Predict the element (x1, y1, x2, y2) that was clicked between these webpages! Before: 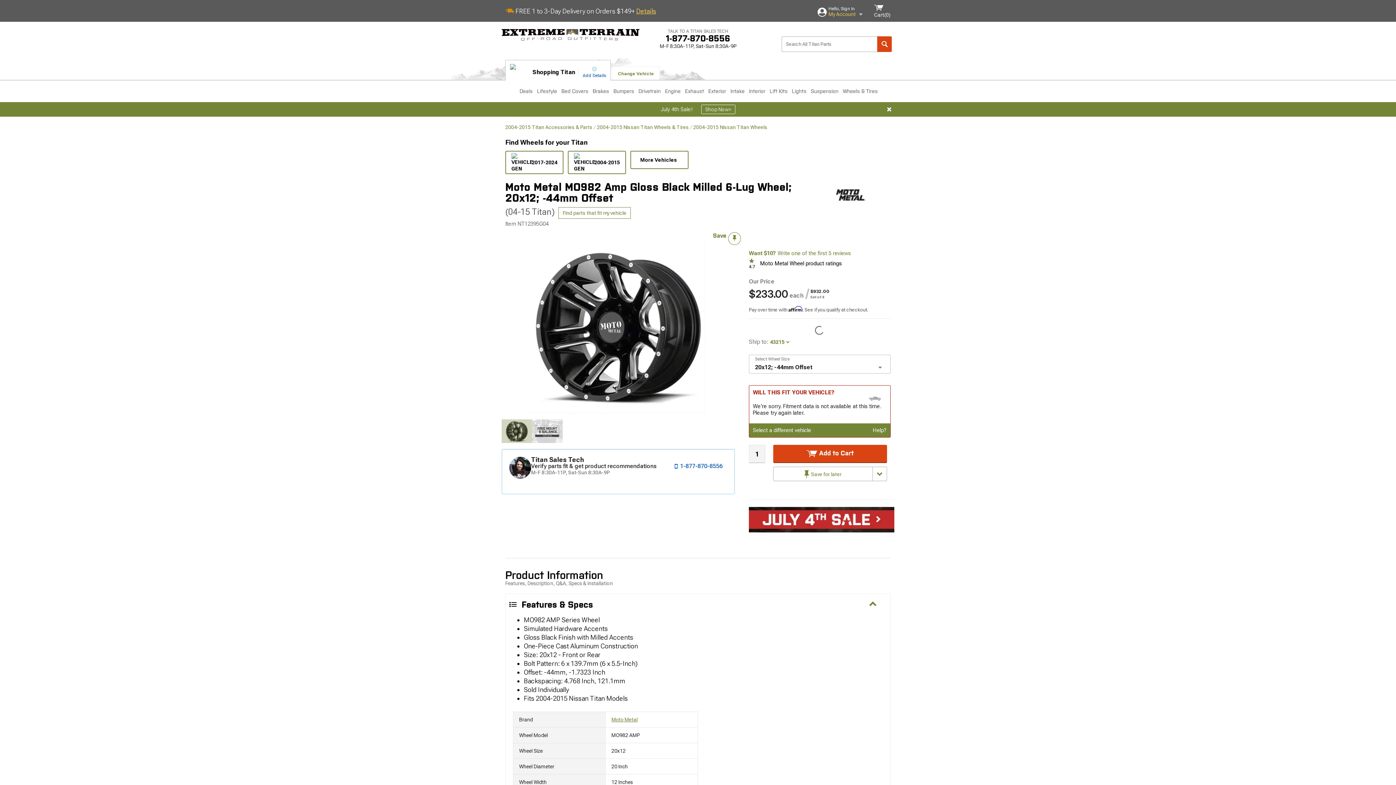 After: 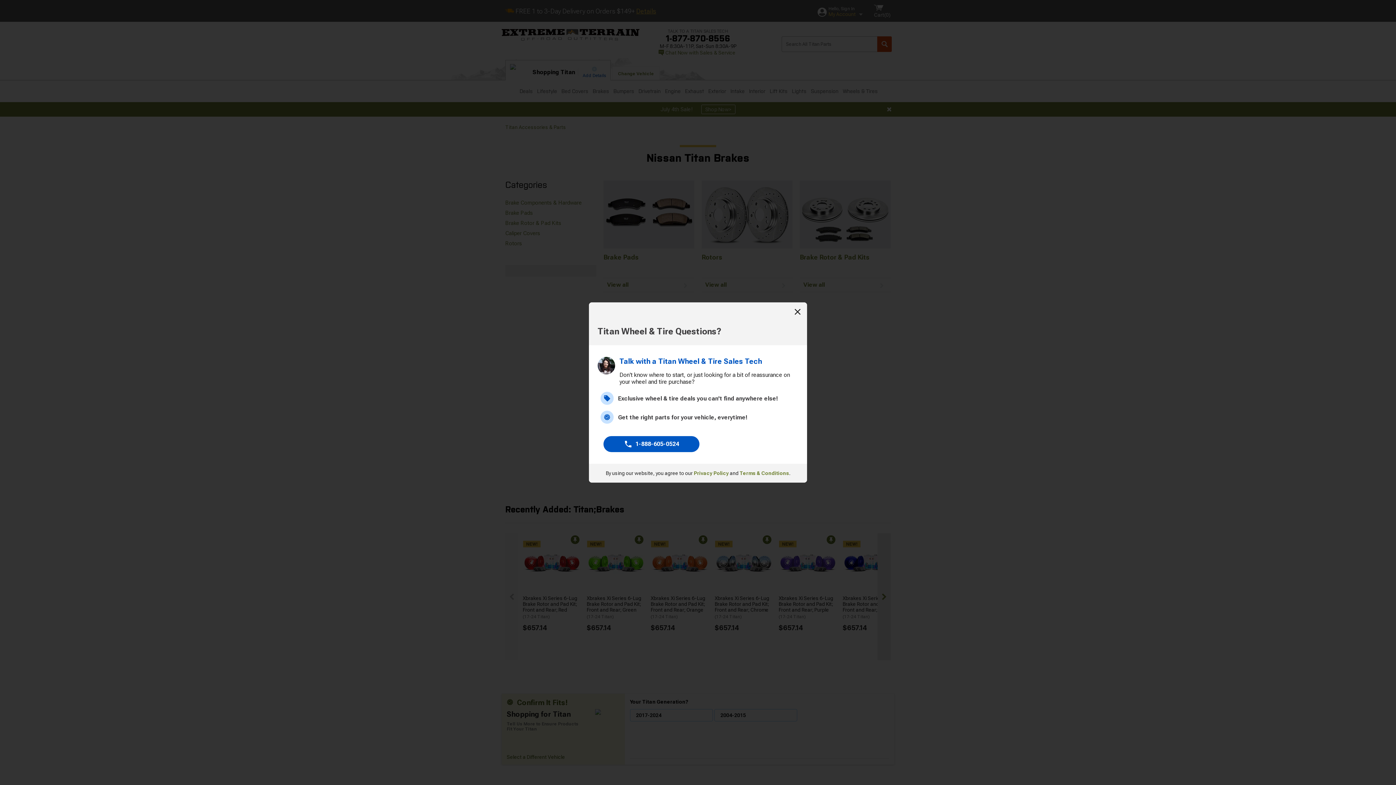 Action: label: Brakes bbox: (590, 80, 611, 102)